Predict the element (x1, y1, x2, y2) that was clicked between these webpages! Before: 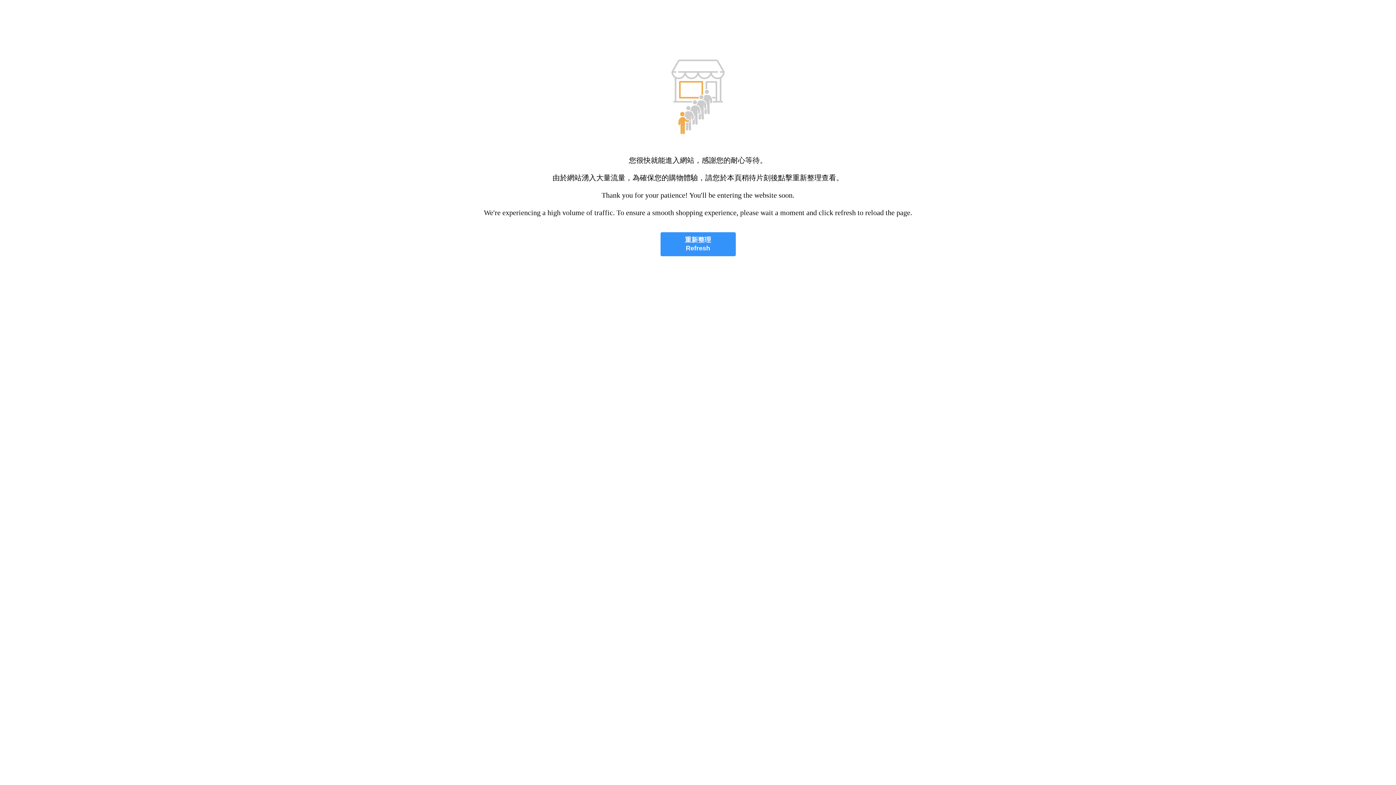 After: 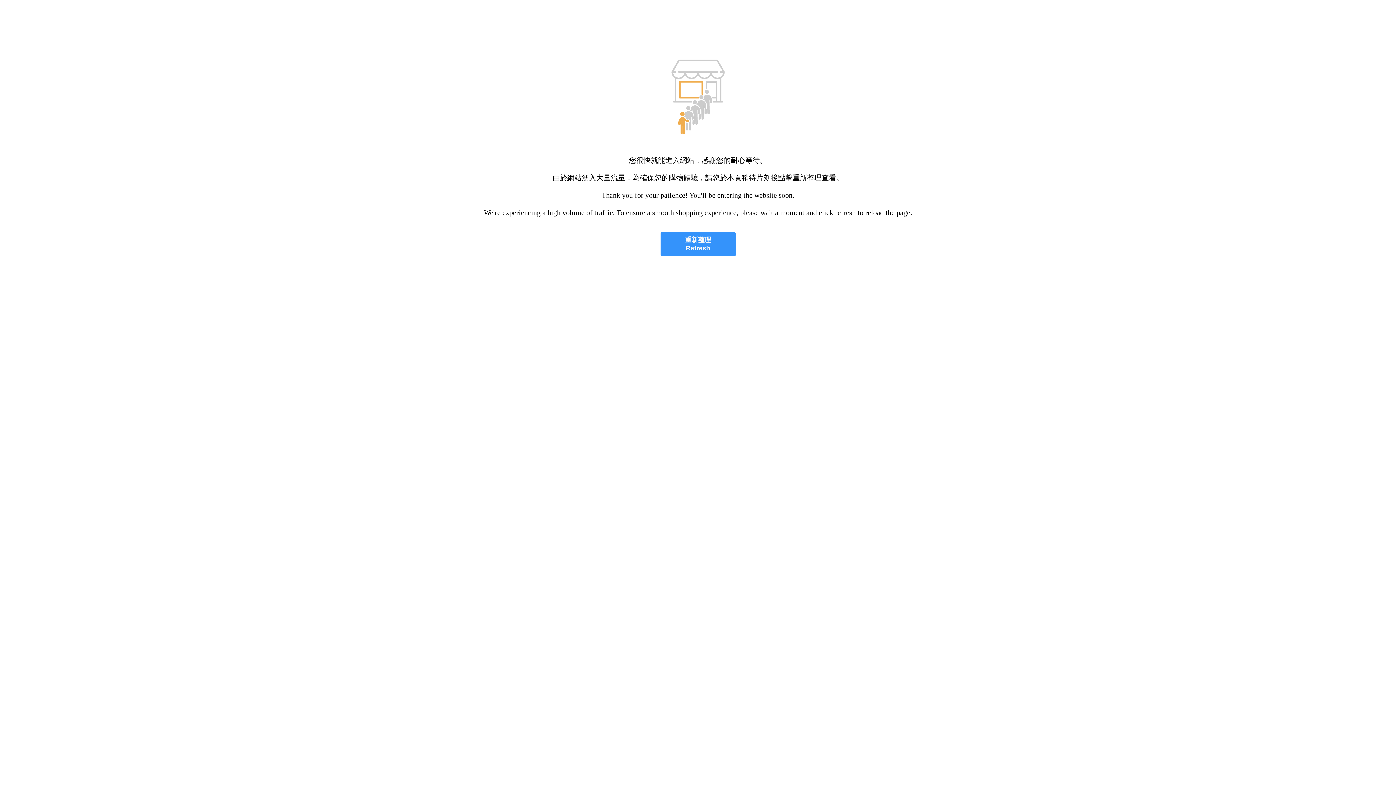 Action: bbox: (660, 232, 735, 256) label: 重新整理
Refresh